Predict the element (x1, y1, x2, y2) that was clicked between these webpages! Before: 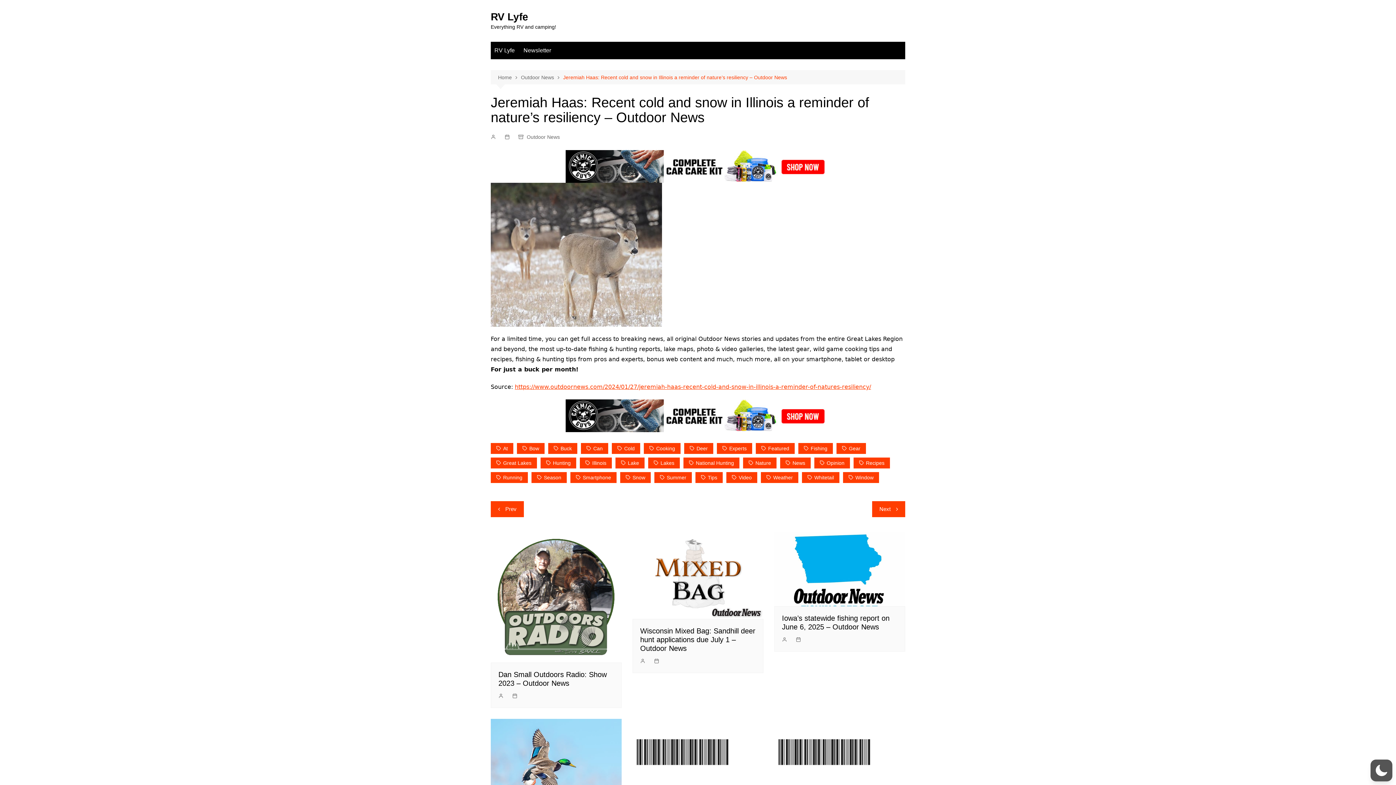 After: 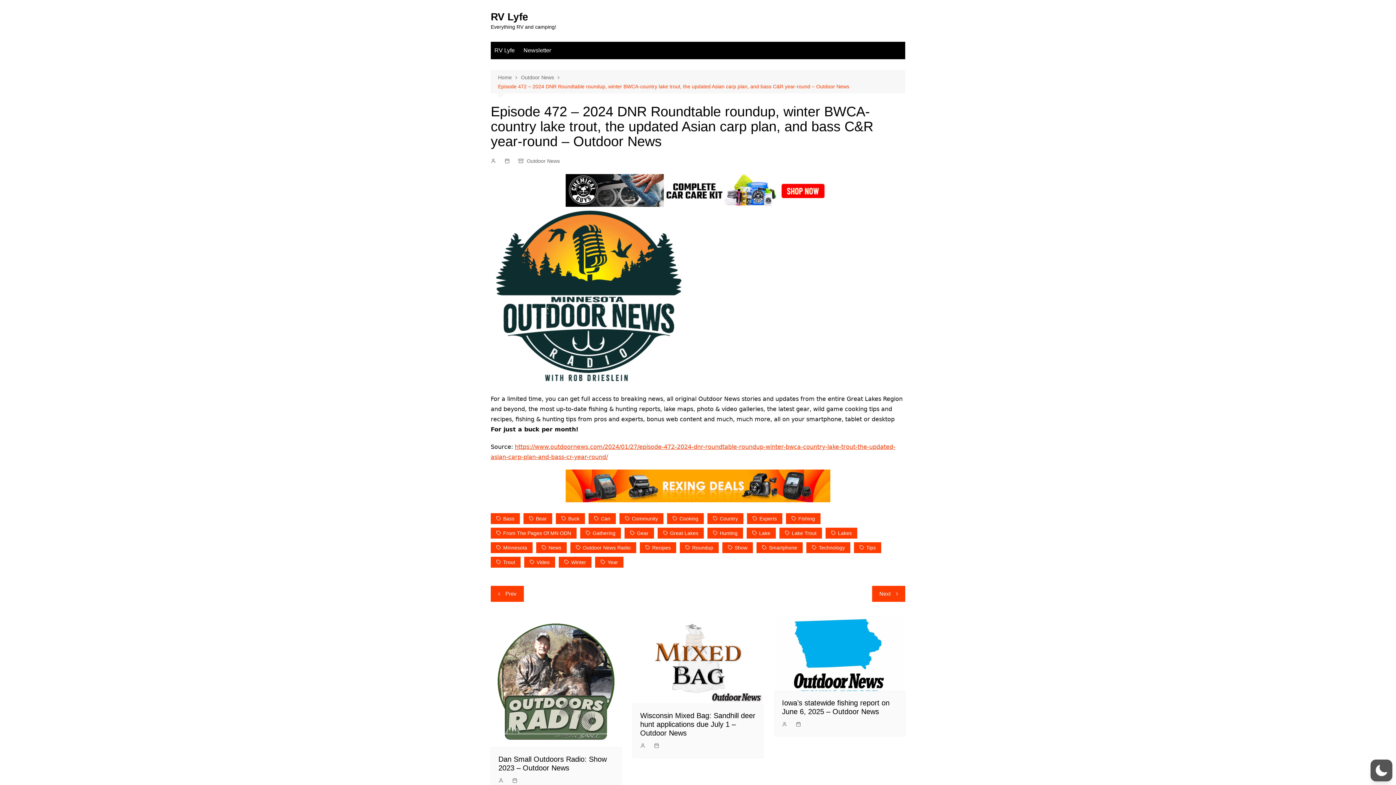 Action: label: Prev bbox: (490, 501, 524, 517)